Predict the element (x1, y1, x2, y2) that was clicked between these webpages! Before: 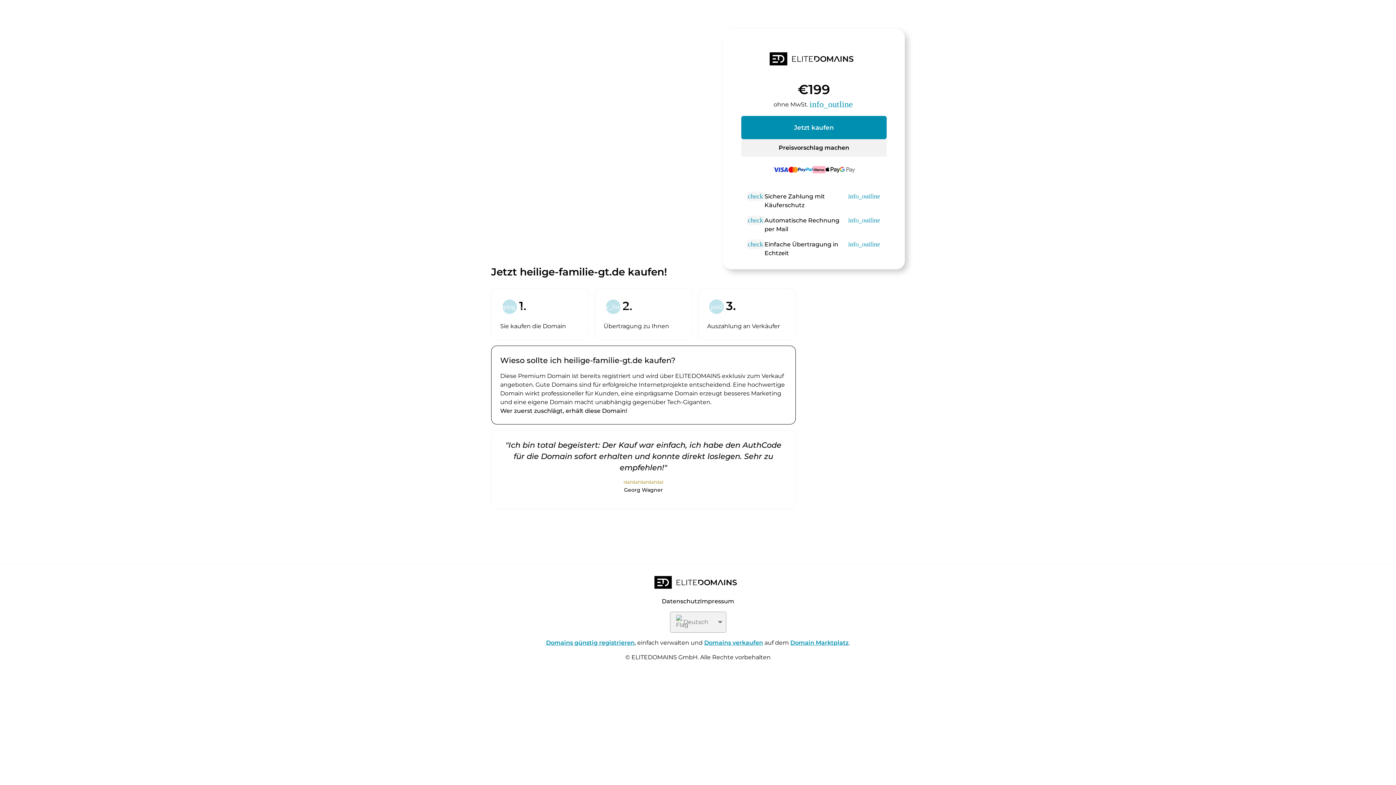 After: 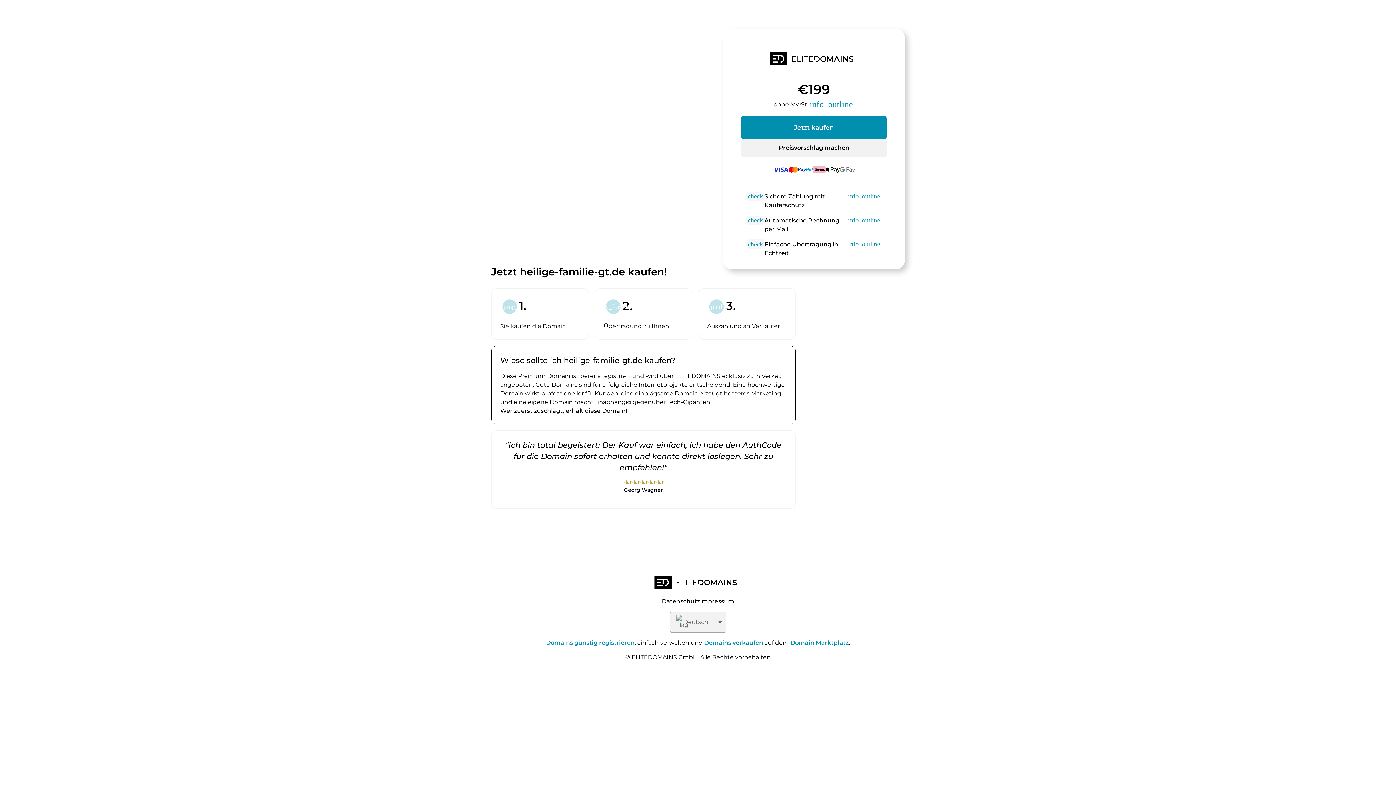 Action: bbox: (790, 639, 849, 646) label: Domain Marktplatz